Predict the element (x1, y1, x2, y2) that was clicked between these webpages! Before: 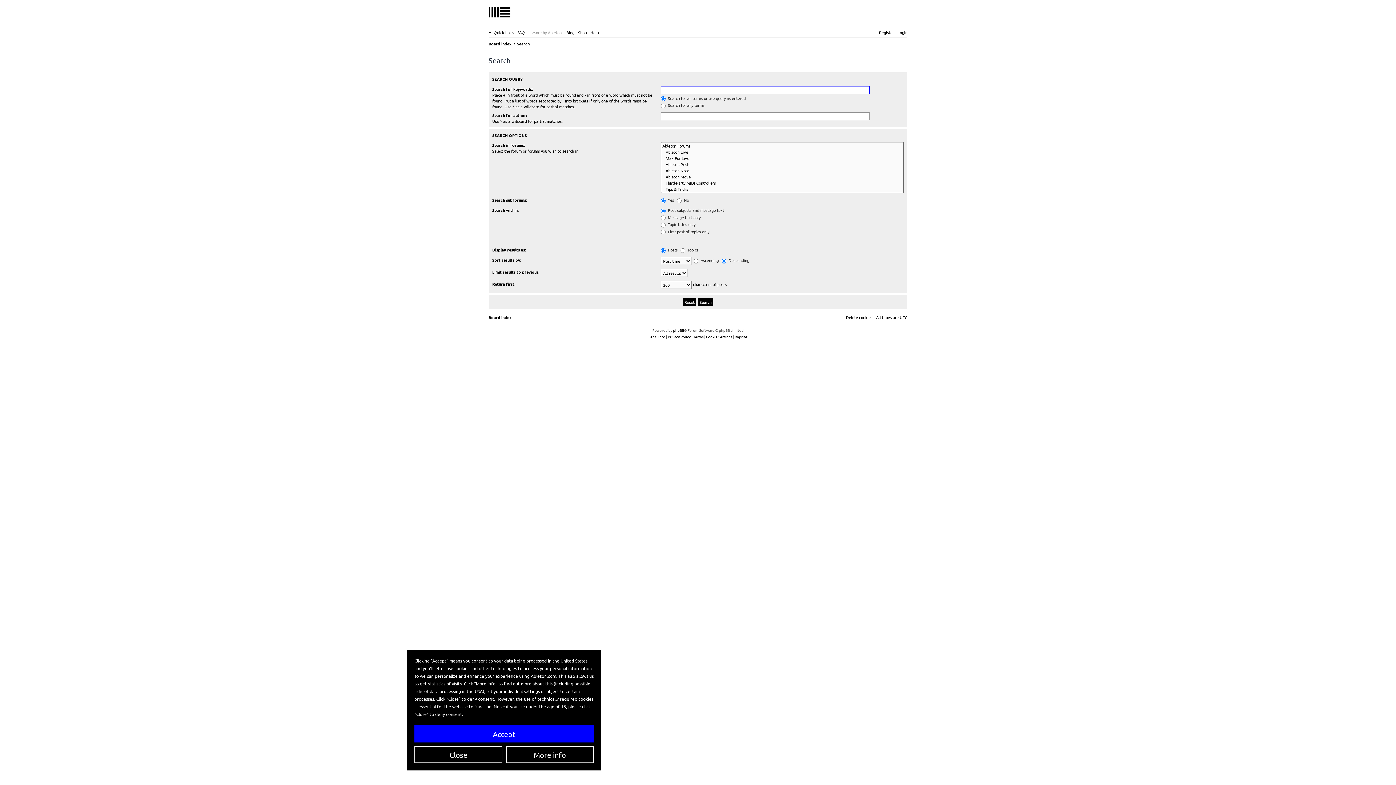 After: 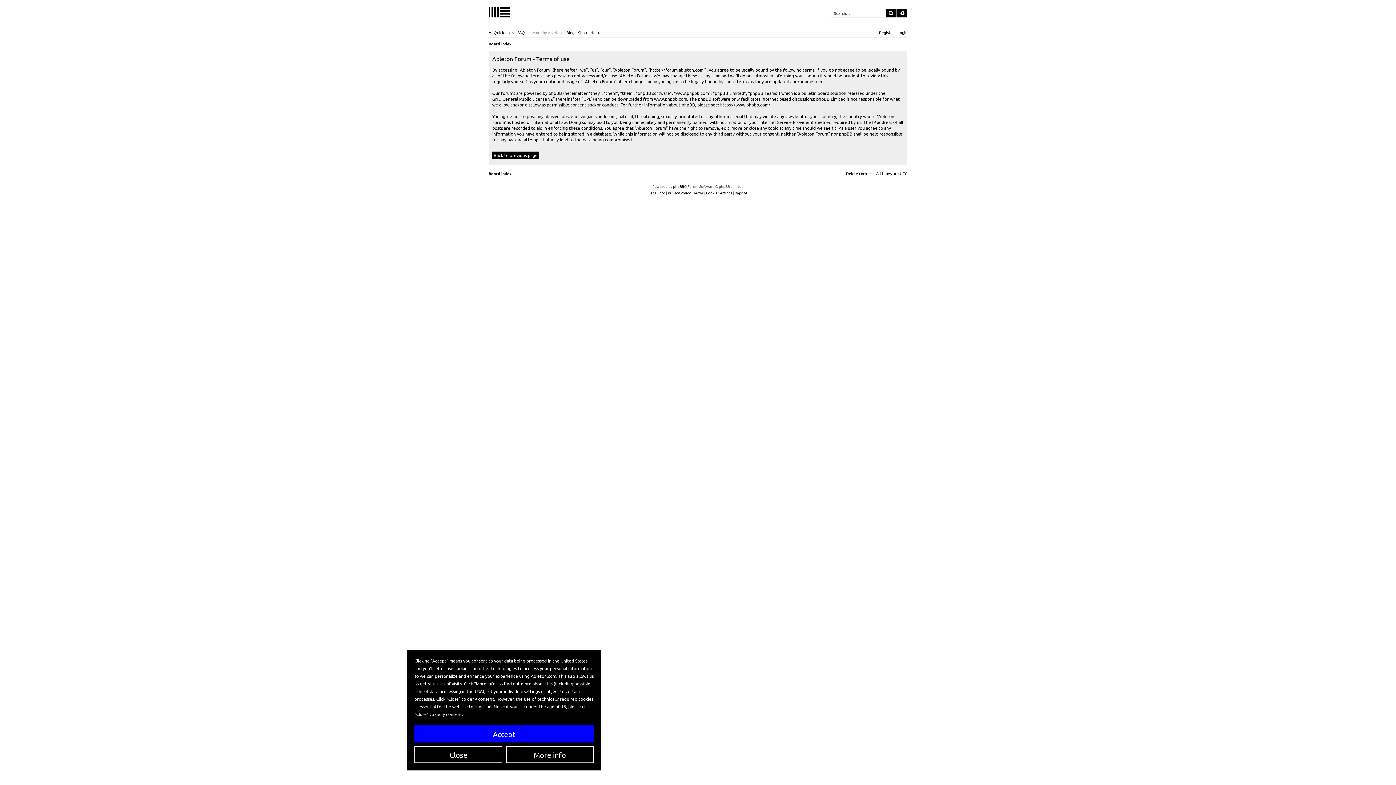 Action: bbox: (693, 333, 703, 340) label: Terms